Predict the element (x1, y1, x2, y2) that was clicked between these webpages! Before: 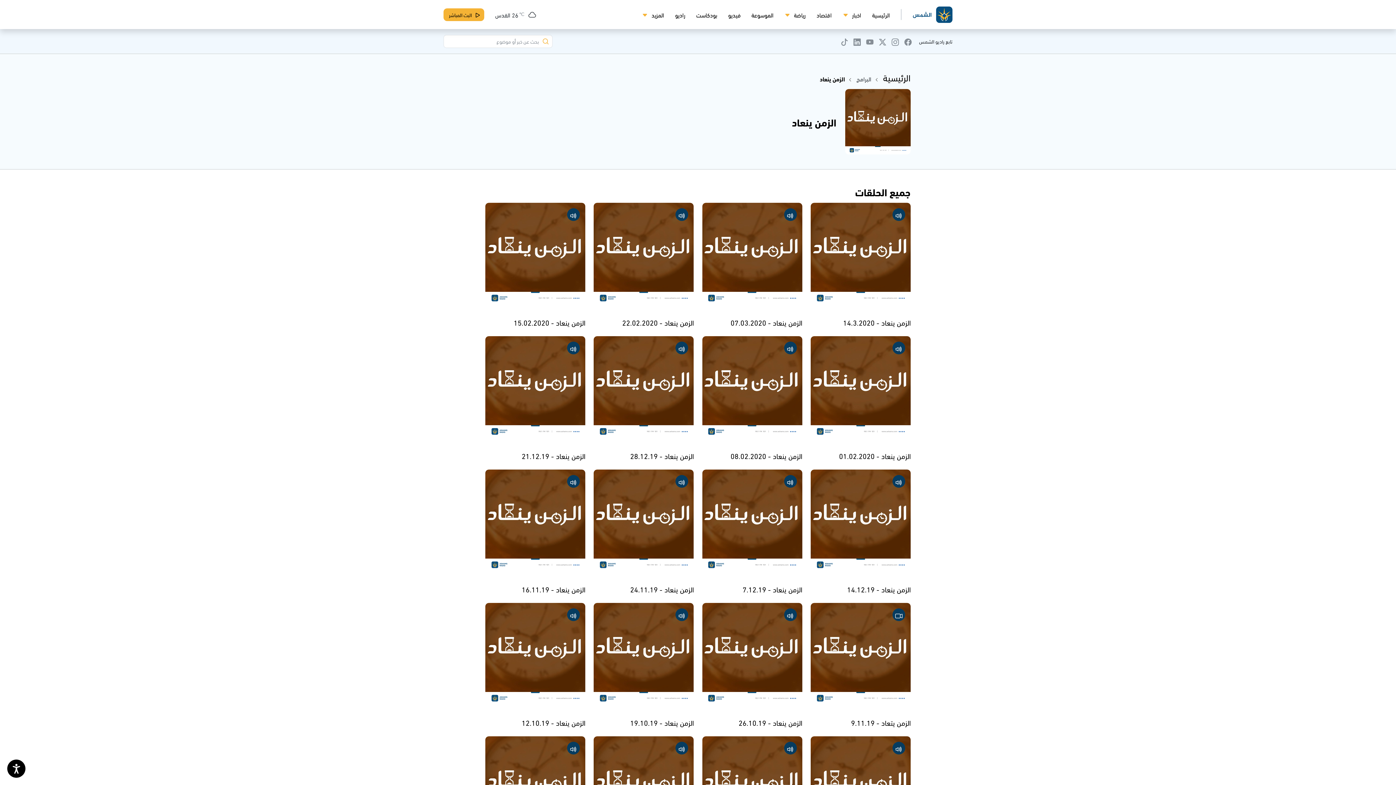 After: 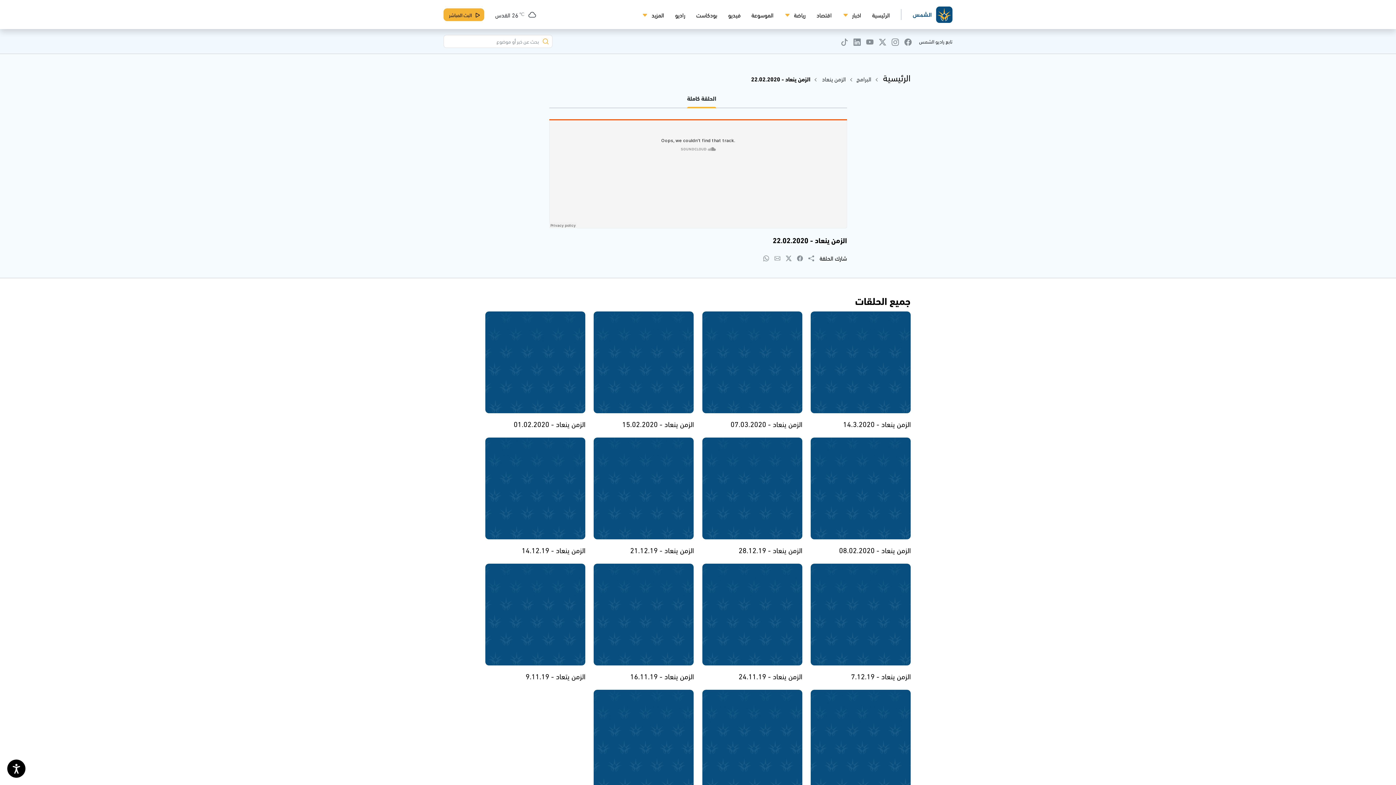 Action: label: الزمن ينعاد - 22.02.2020 bbox: (593, 202, 693, 329)